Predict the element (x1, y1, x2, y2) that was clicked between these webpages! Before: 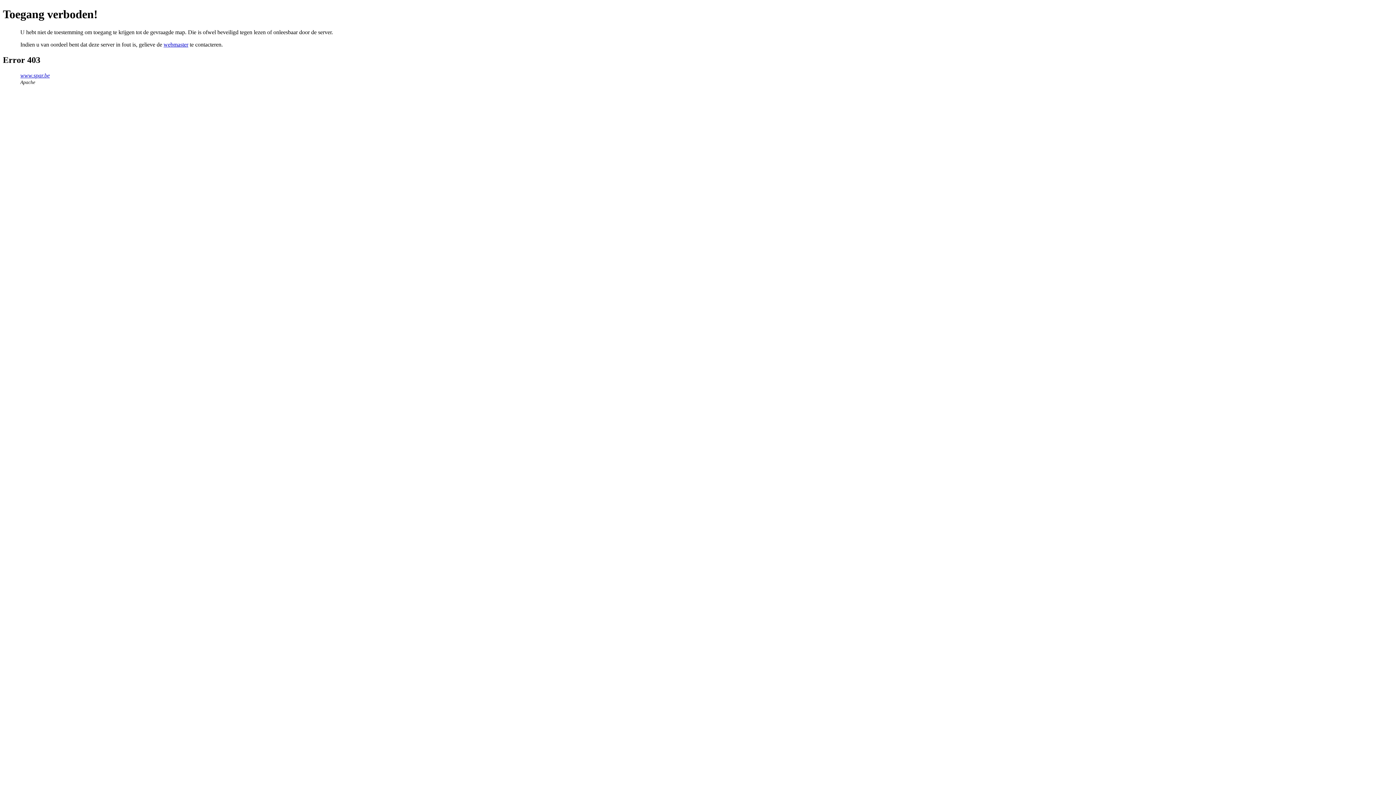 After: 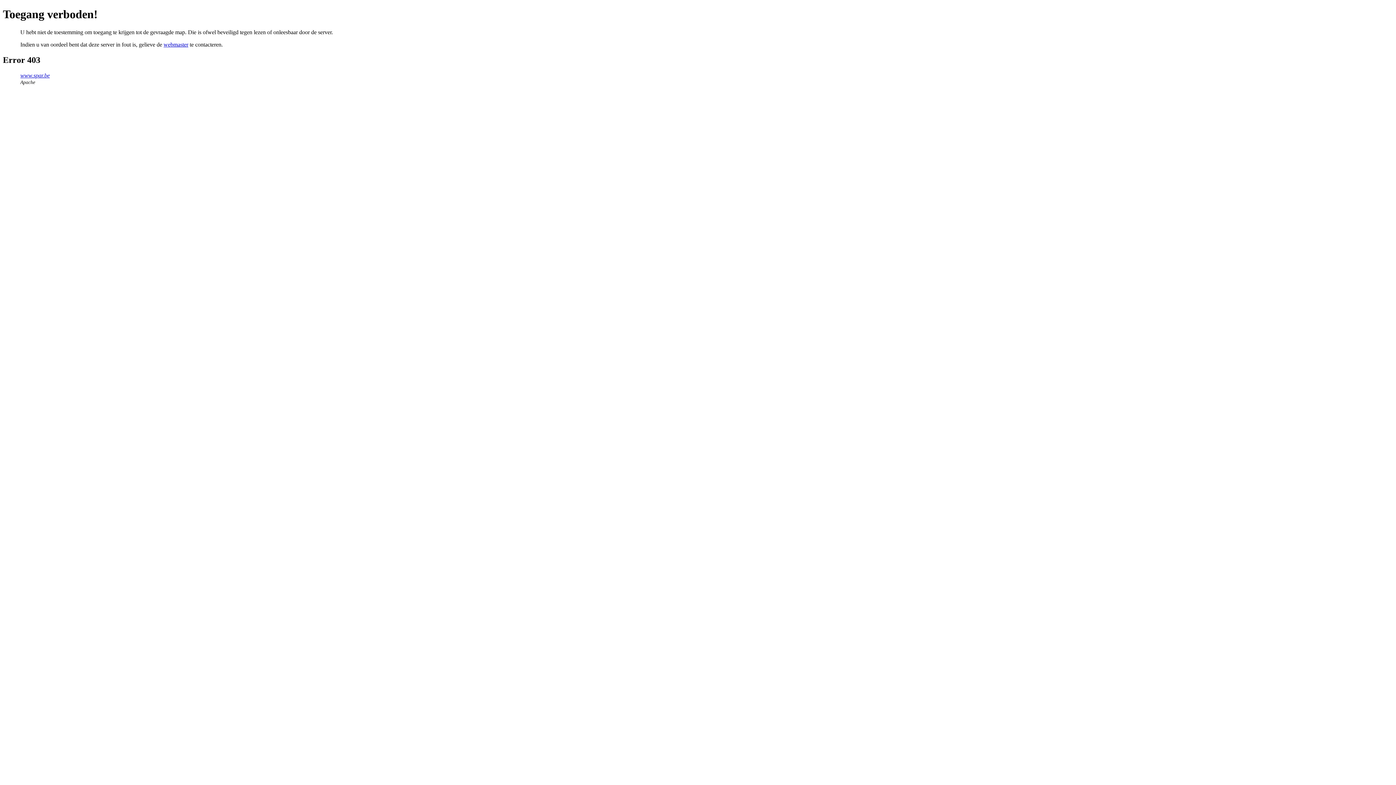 Action: label: webmaster bbox: (163, 41, 188, 47)